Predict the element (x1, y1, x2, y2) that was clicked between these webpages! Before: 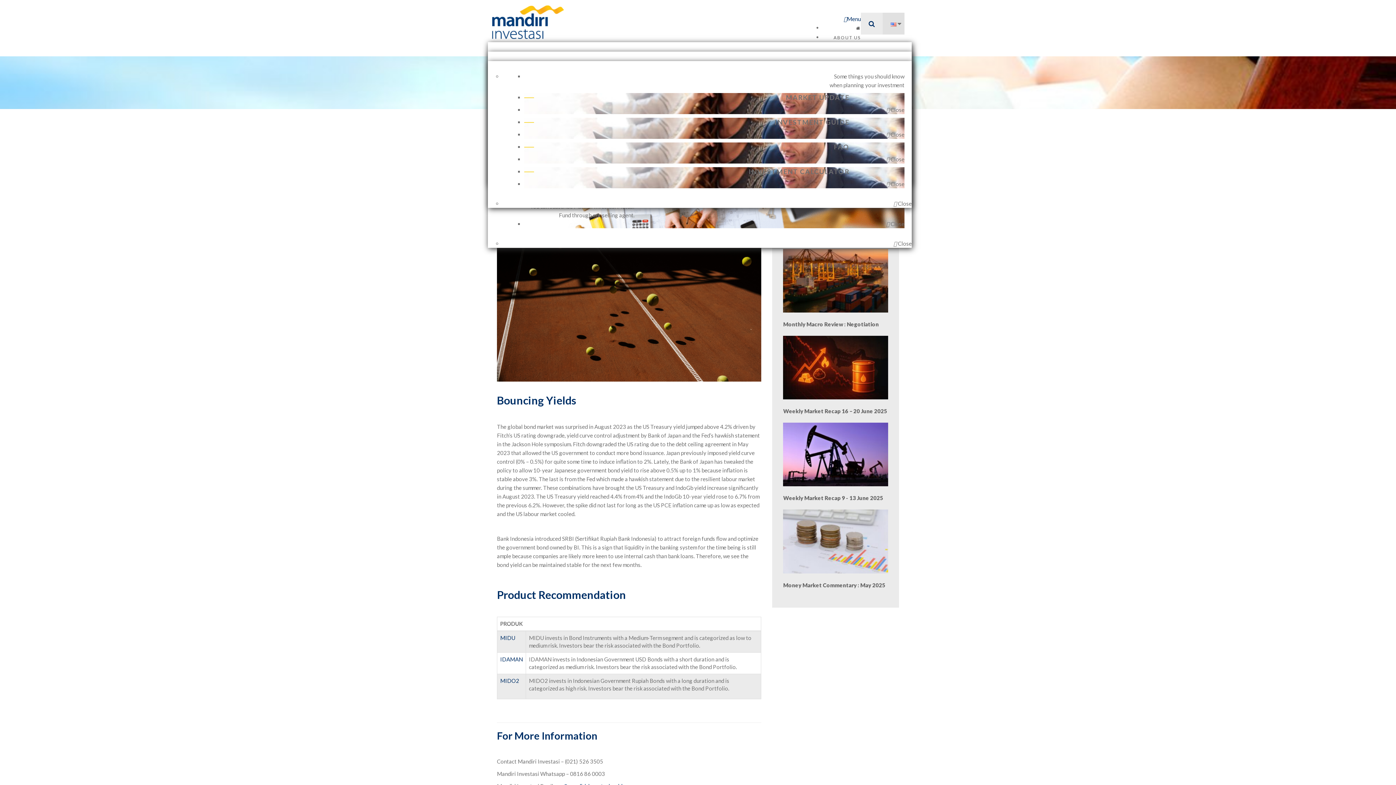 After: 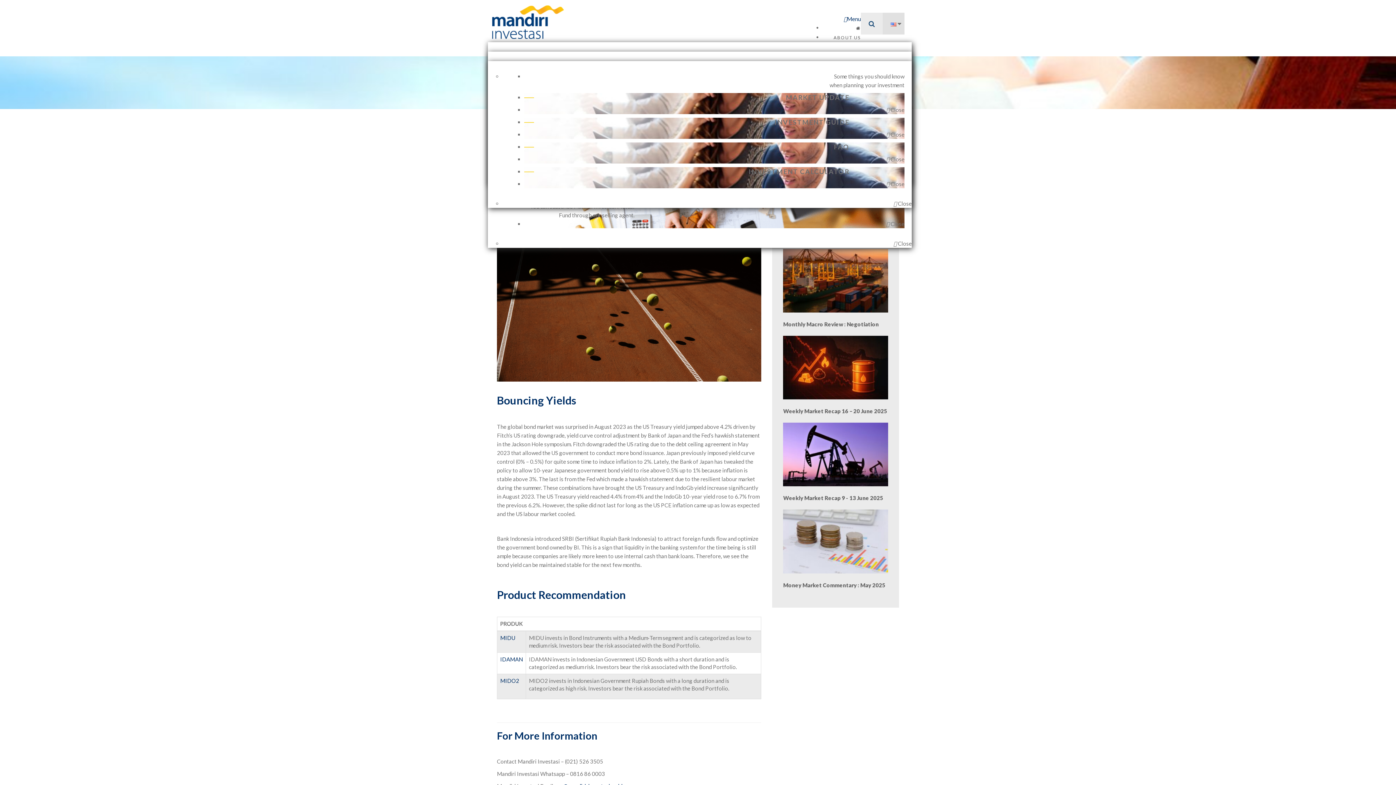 Action: bbox: (861, 12, 882, 34)